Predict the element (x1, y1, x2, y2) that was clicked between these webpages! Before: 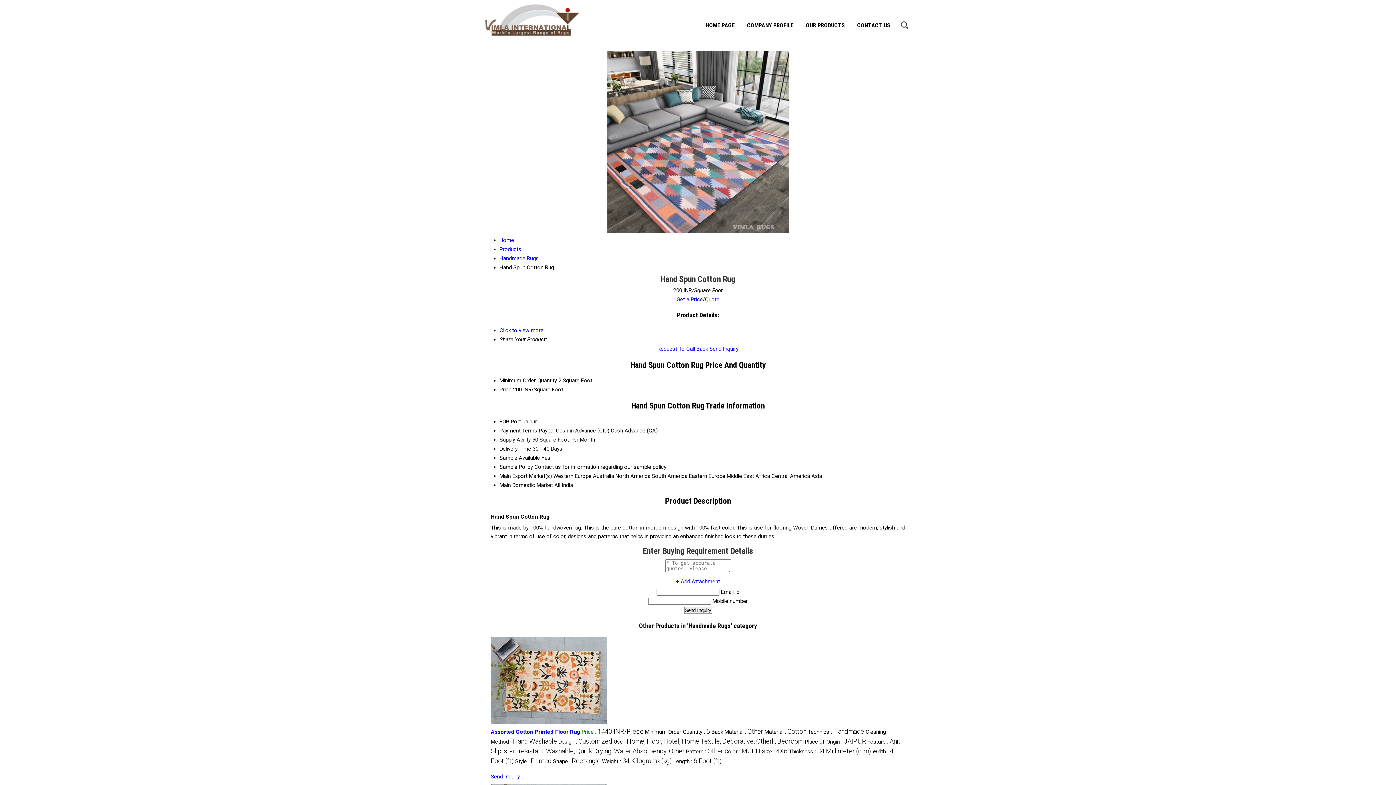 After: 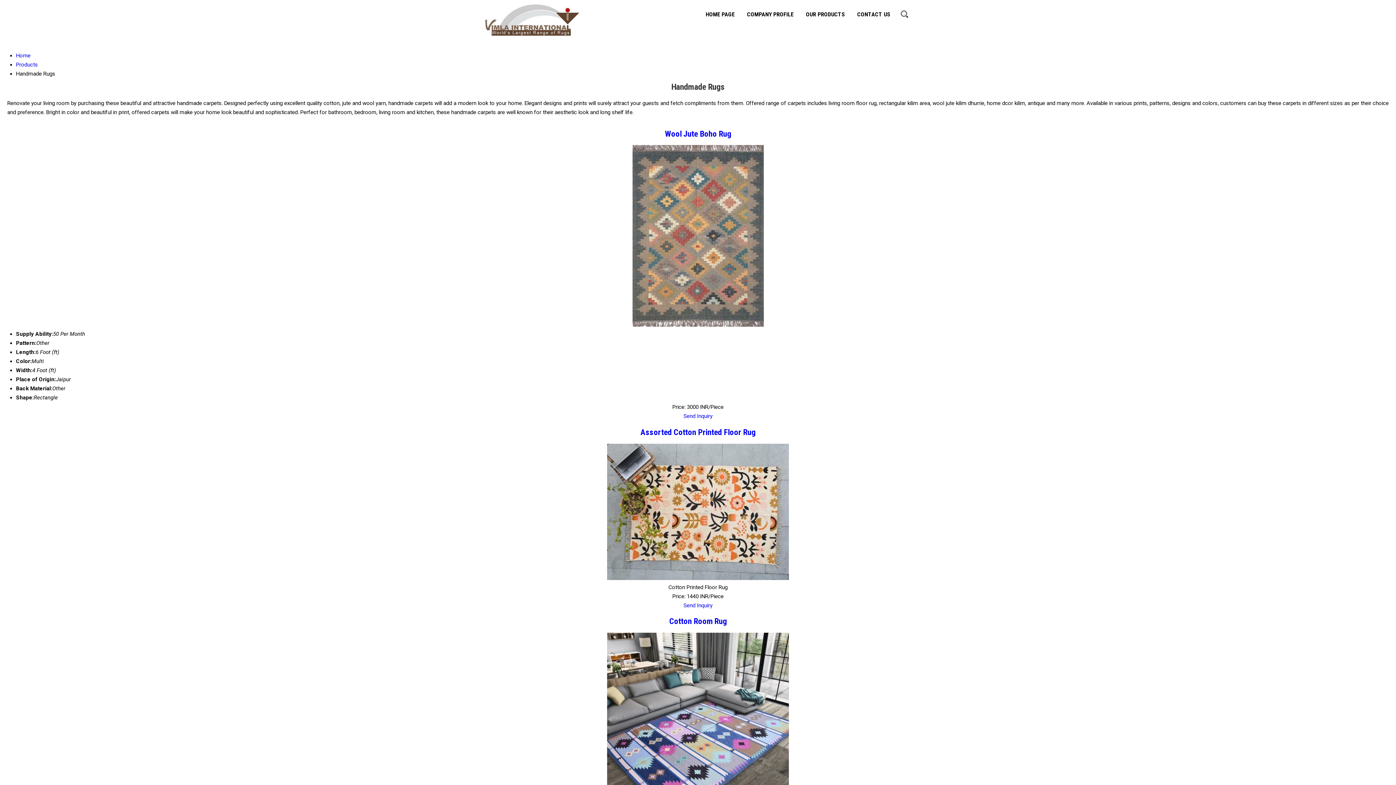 Action: bbox: (499, 255, 538, 261) label: Handmade Rugs